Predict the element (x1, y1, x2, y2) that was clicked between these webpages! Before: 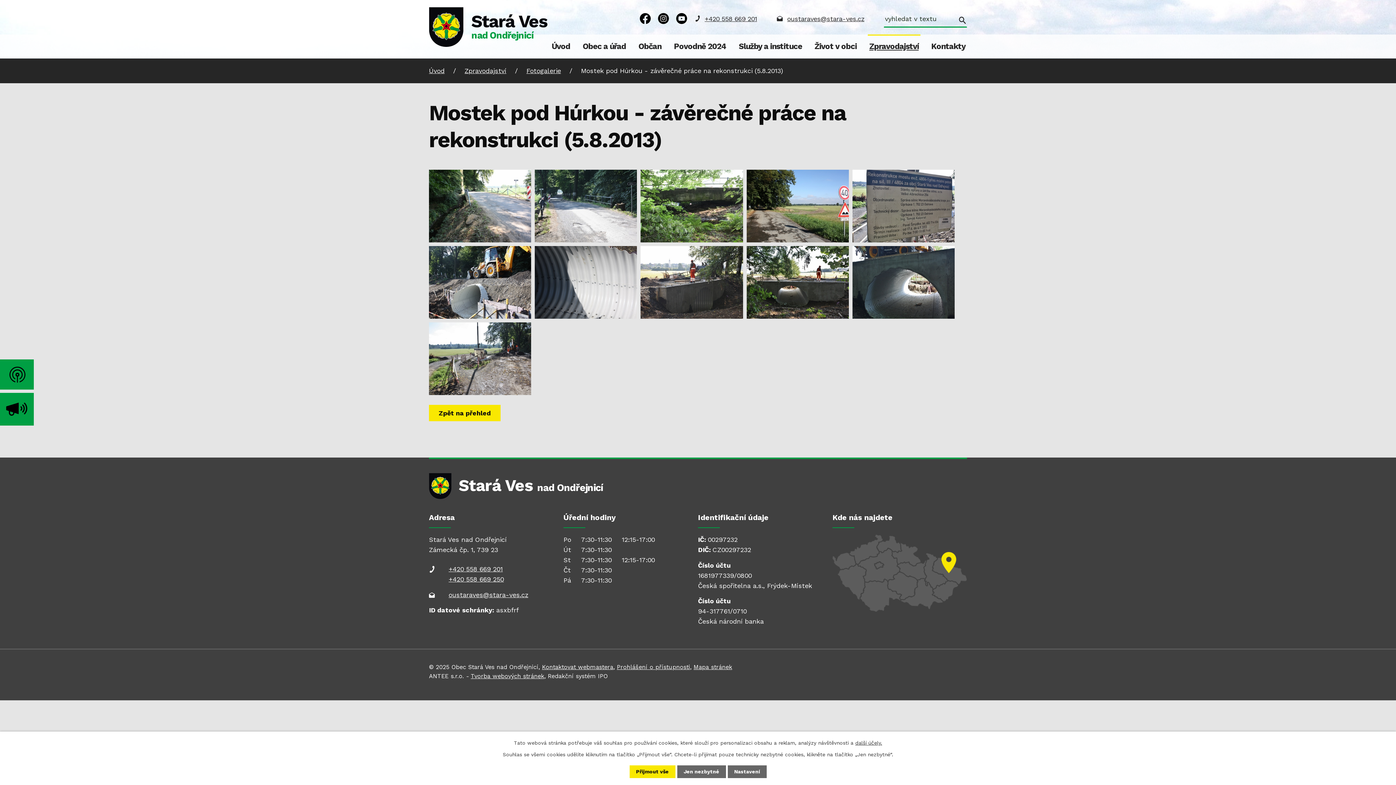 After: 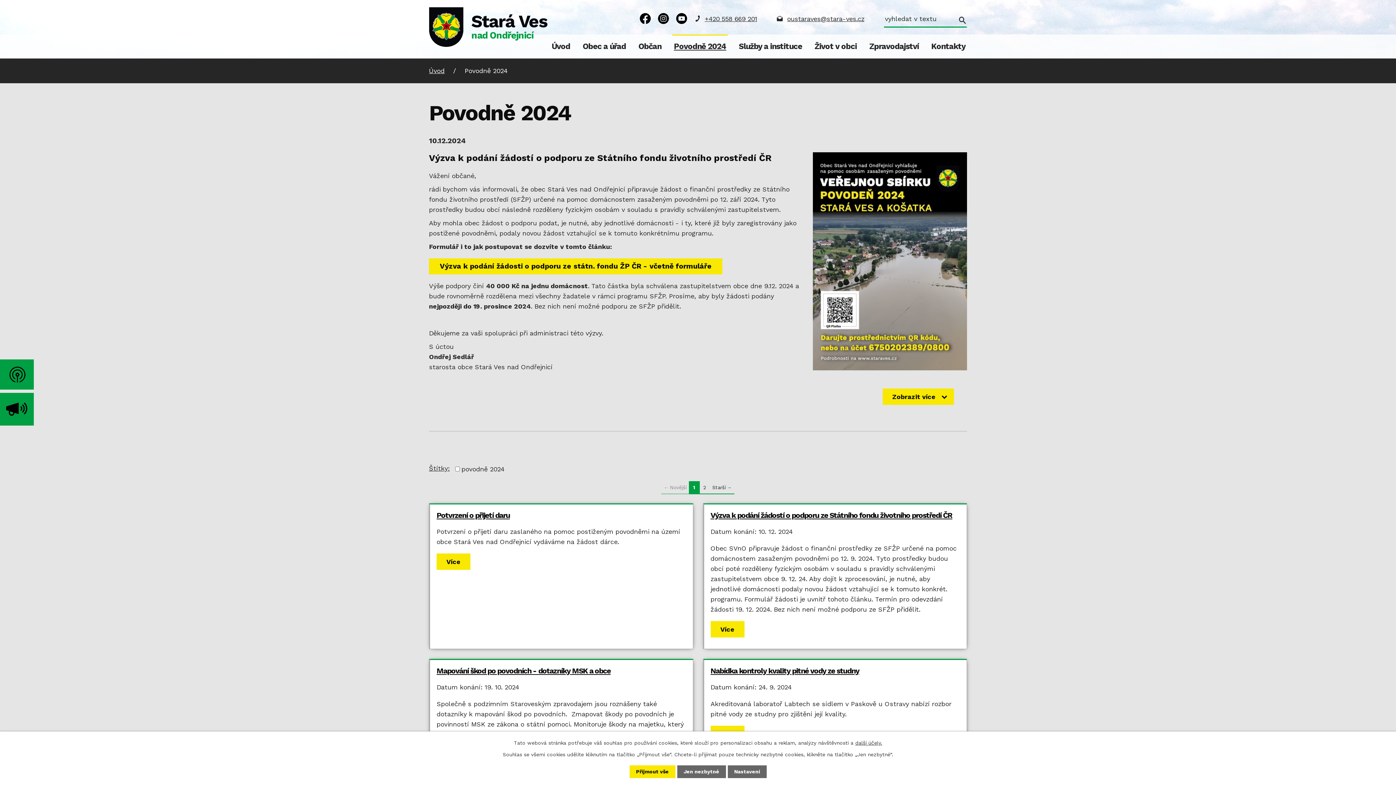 Action: label: Povodně 2024 bbox: (672, 34, 728, 58)